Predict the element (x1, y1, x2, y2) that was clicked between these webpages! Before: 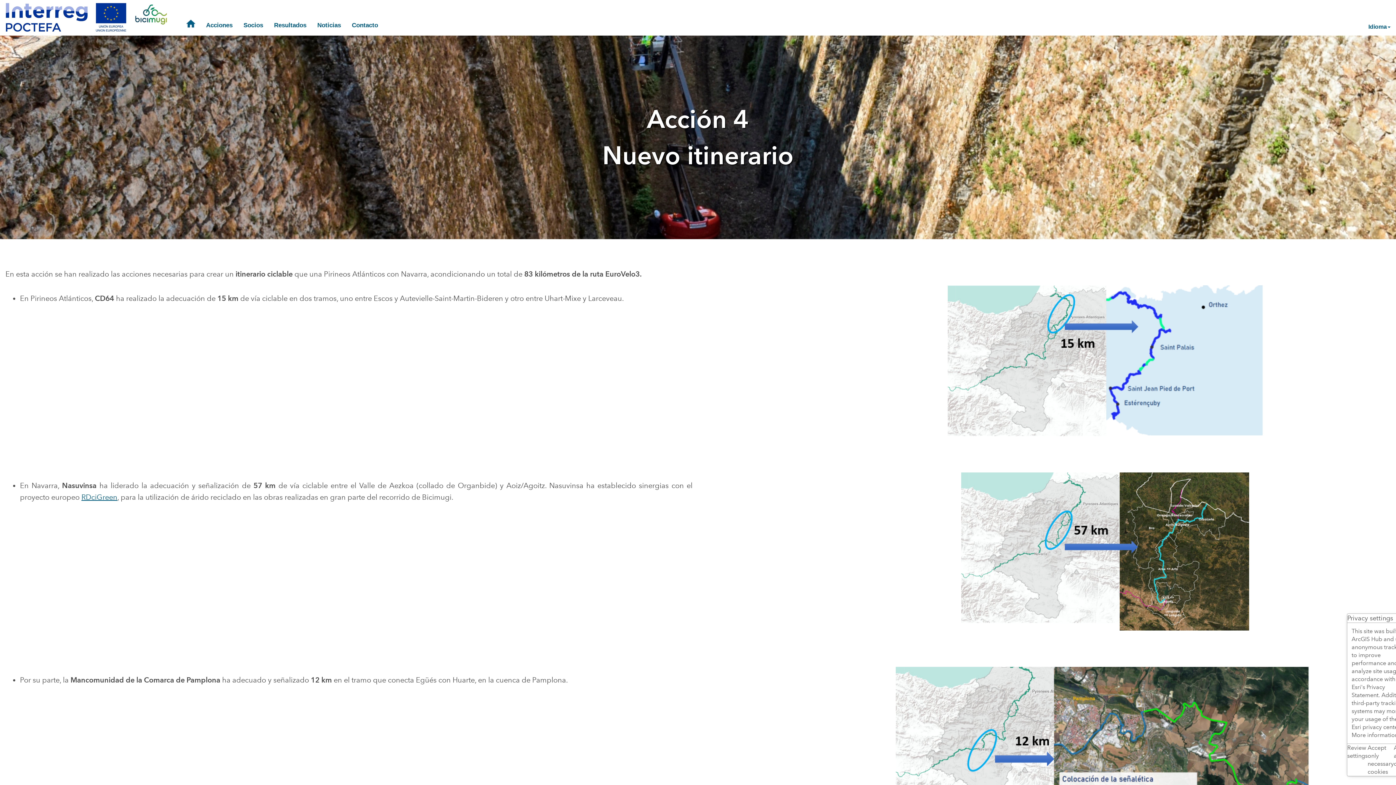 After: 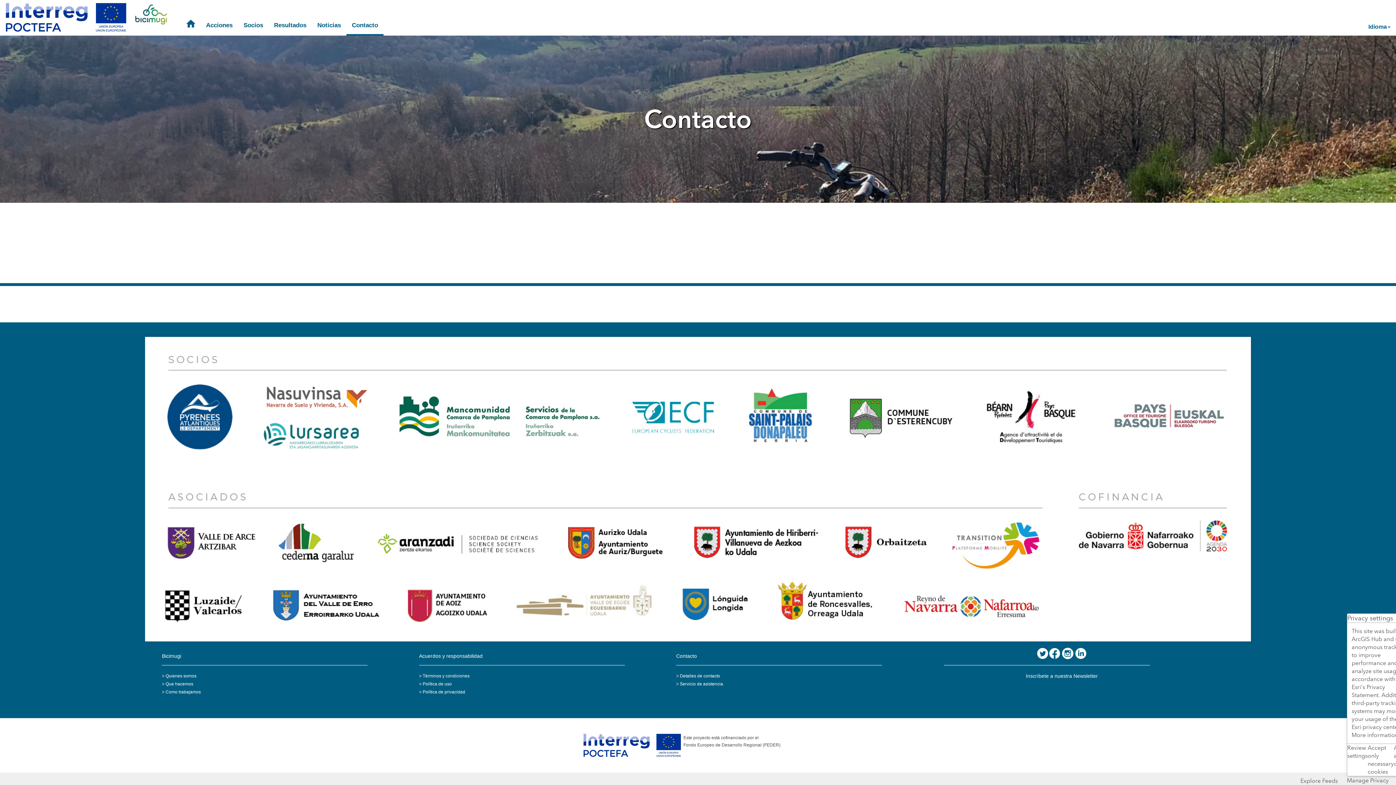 Action: bbox: (167, 15, 204, 35) label: Contacto